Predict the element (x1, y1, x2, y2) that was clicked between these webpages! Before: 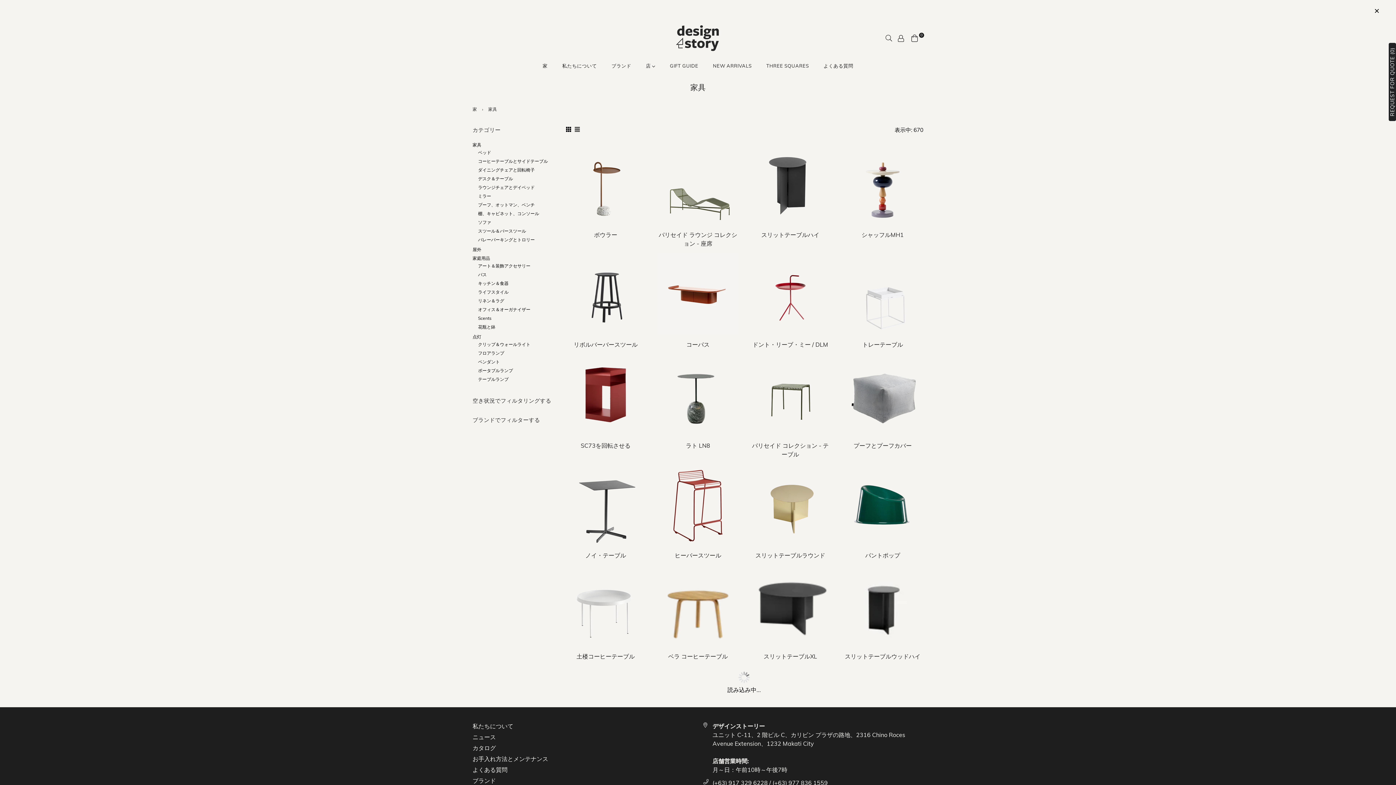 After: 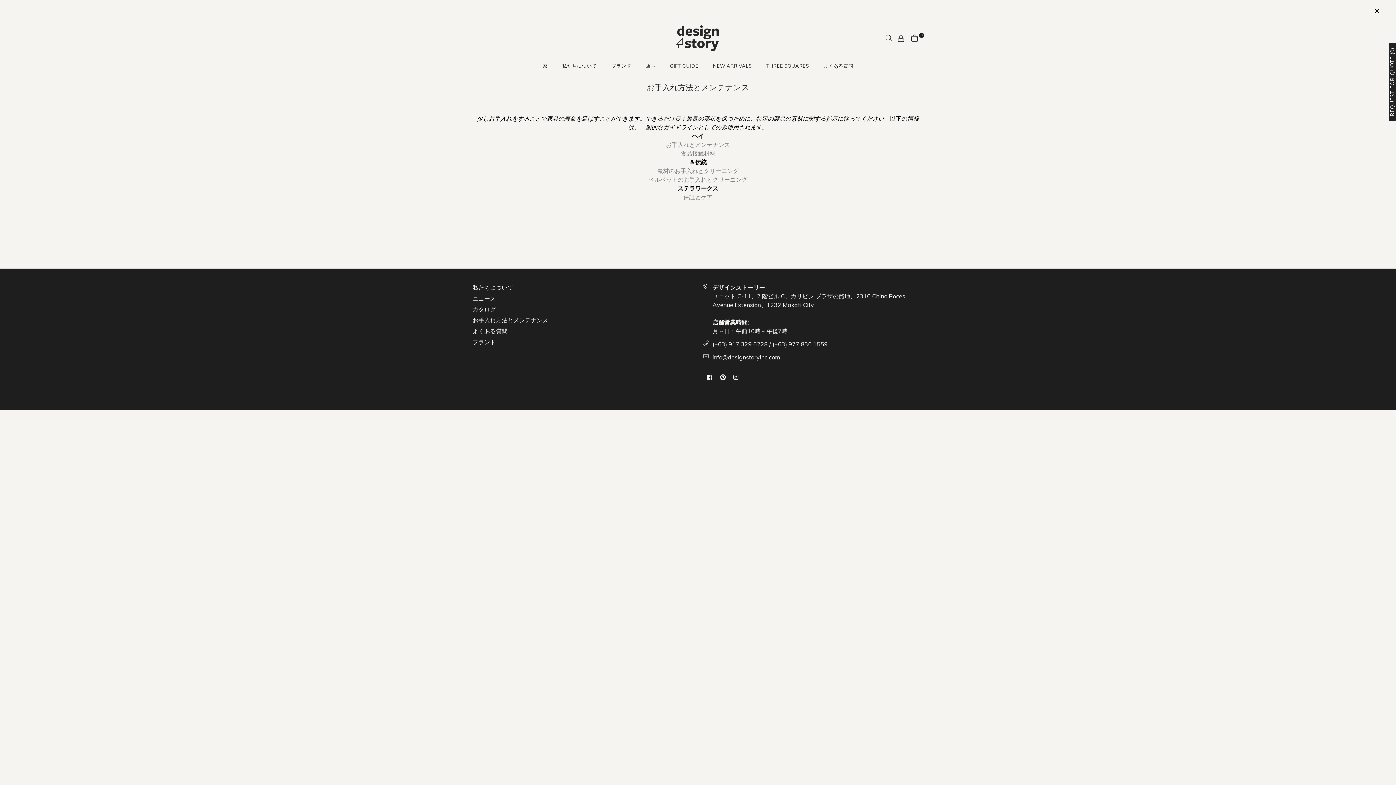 Action: label: お手入れ方法とメンテナンス bbox: (472, 755, 548, 762)